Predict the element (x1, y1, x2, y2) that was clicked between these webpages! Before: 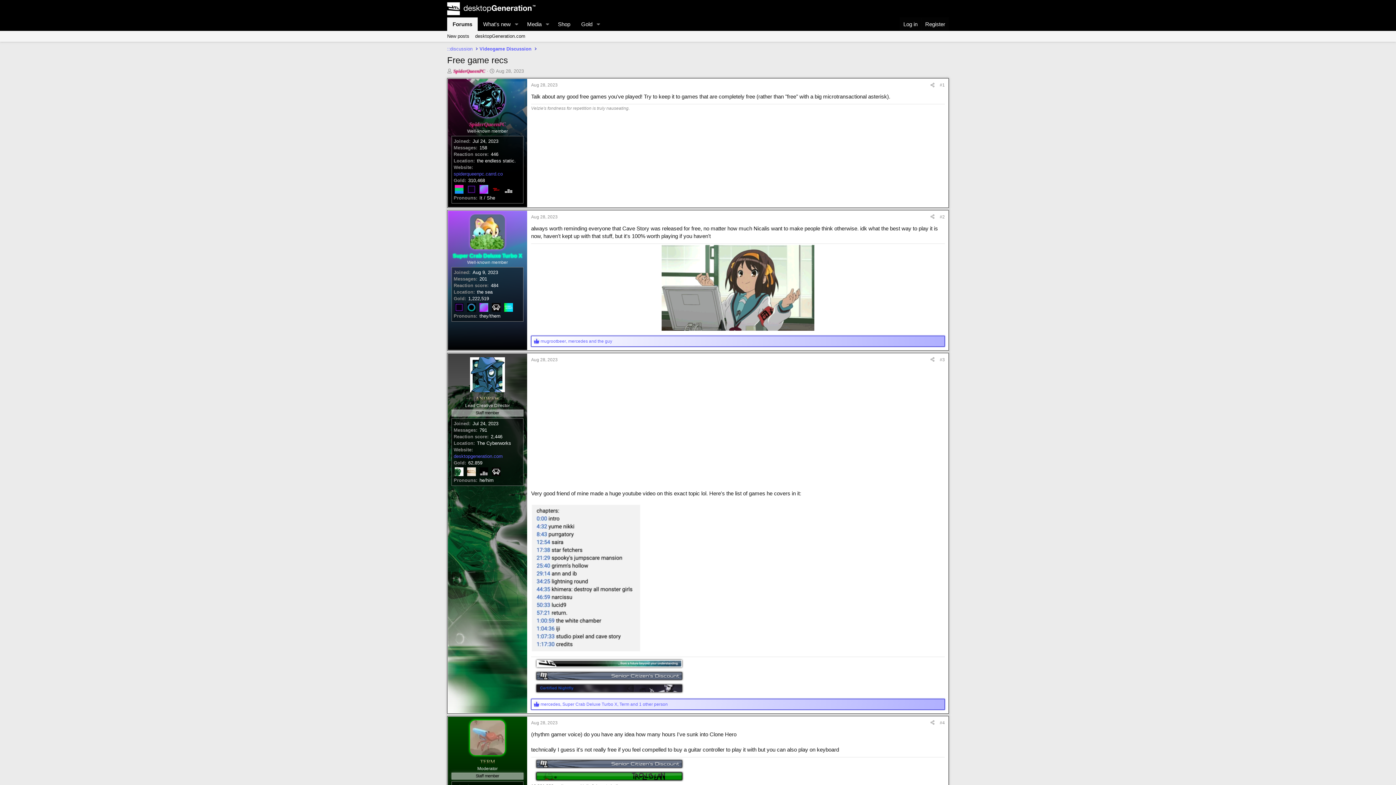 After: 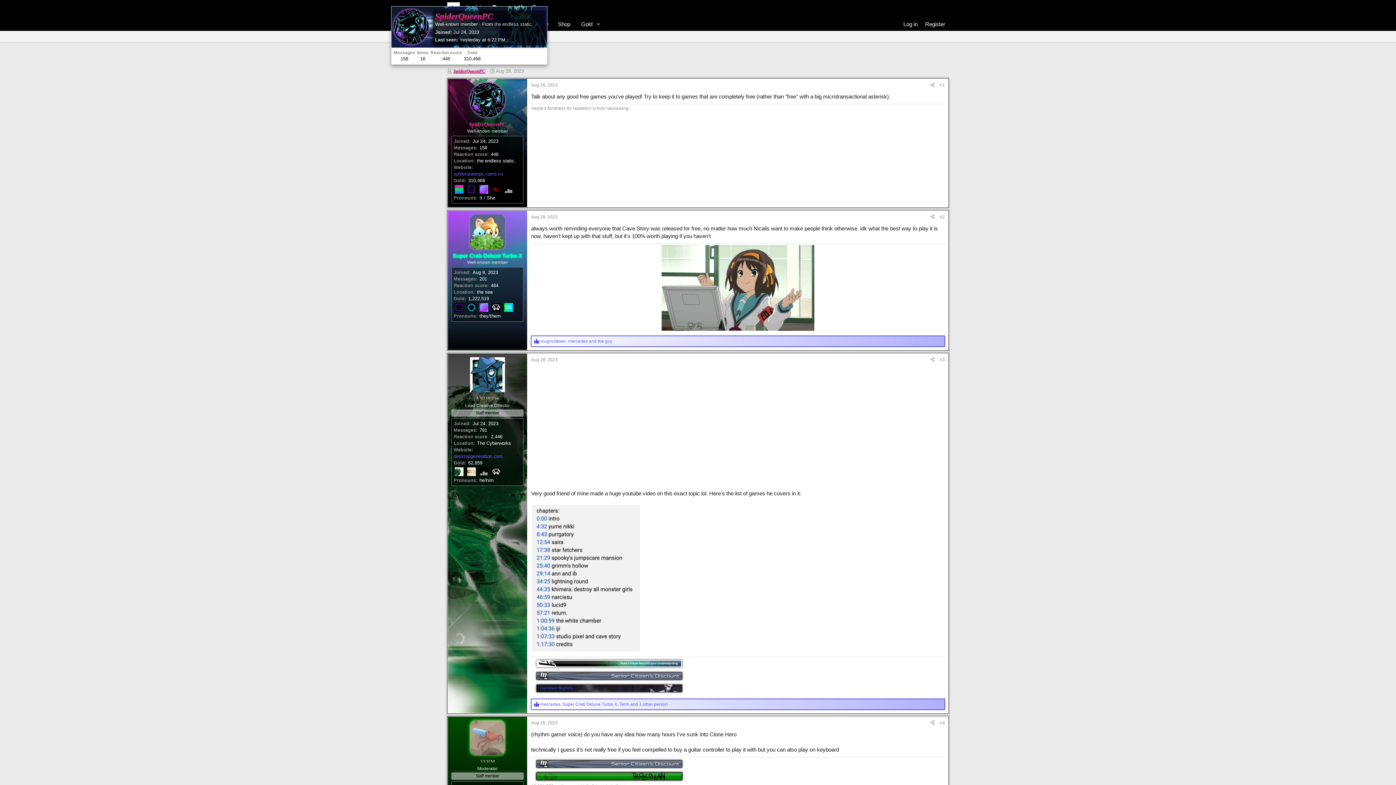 Action: label: SpiderQueenPC bbox: (453, 68, 485, 73)